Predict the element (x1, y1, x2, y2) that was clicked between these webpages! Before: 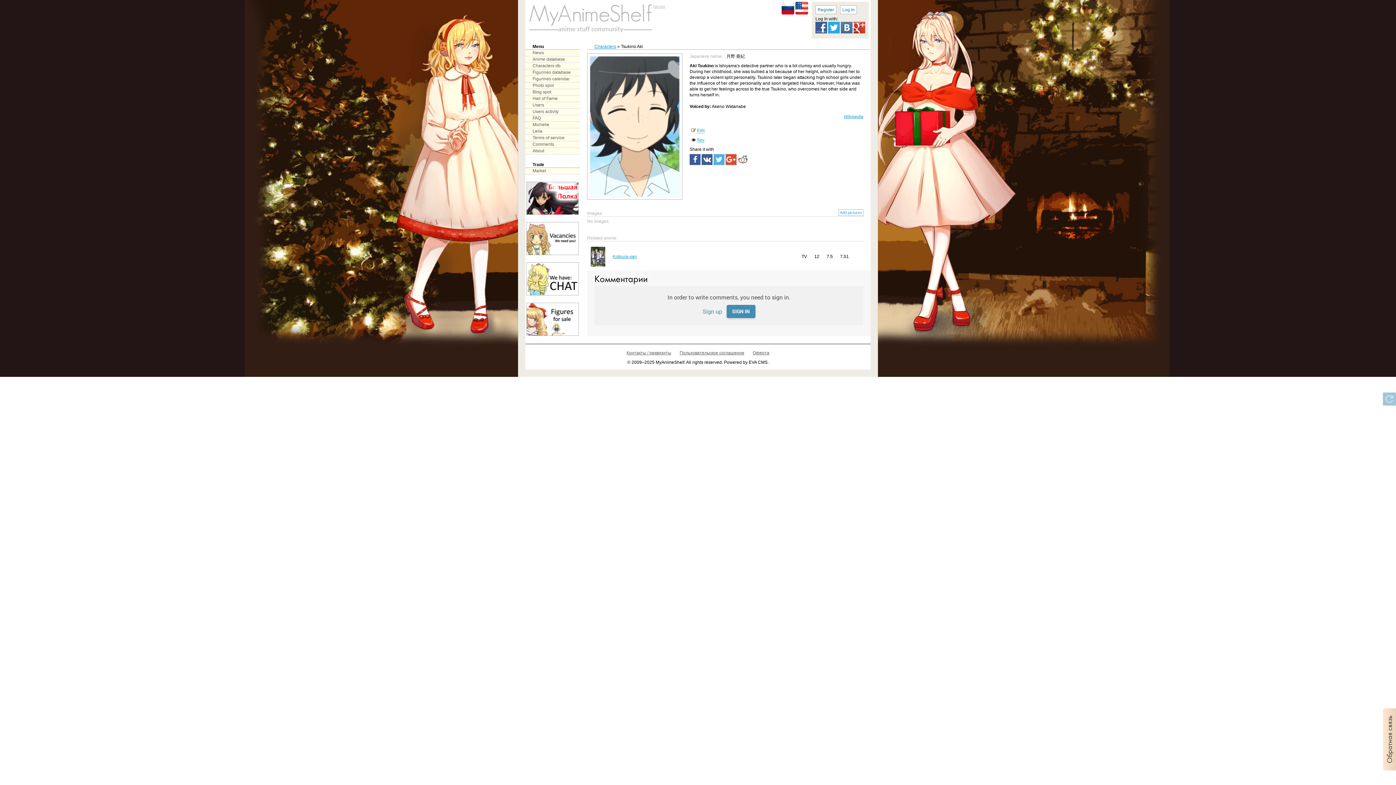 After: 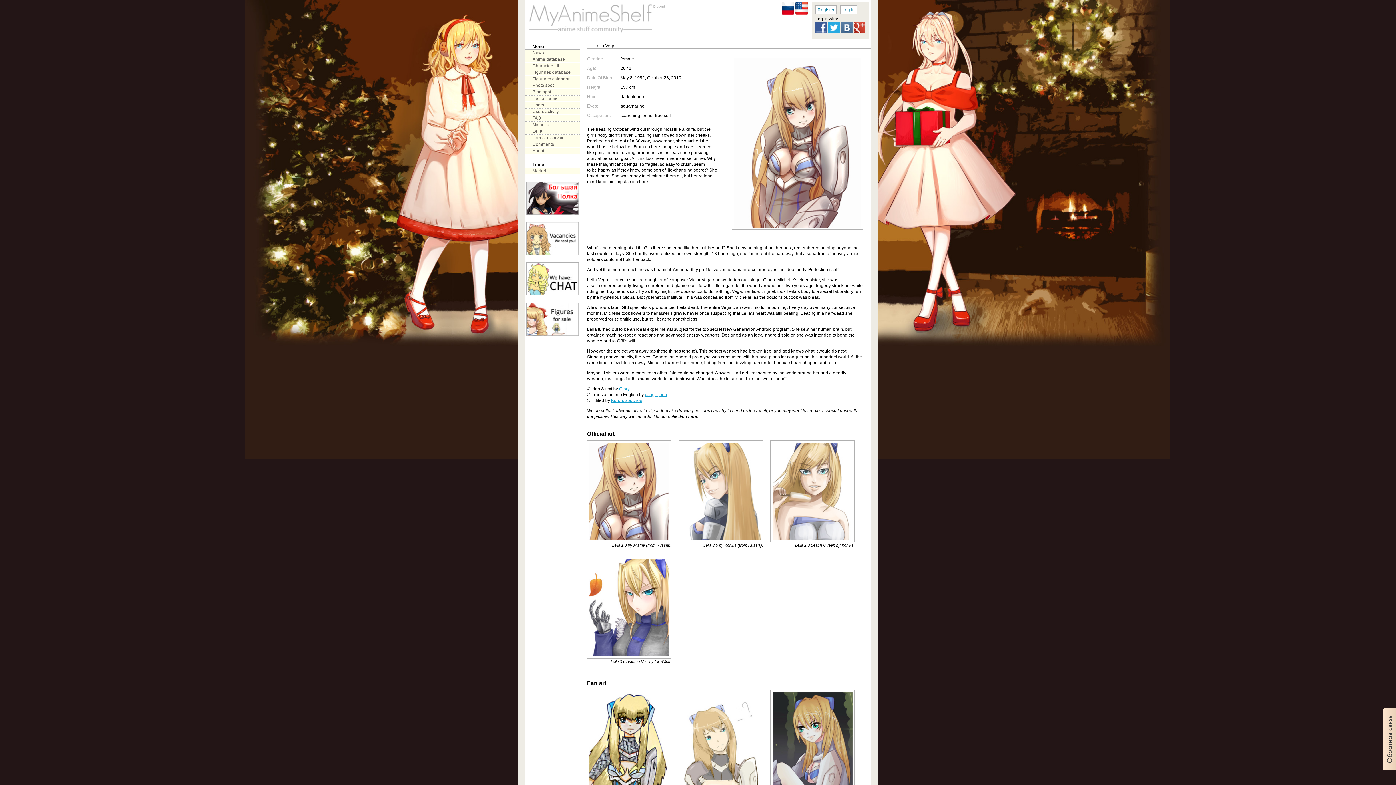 Action: bbox: (525, 128, 580, 134) label: Leila